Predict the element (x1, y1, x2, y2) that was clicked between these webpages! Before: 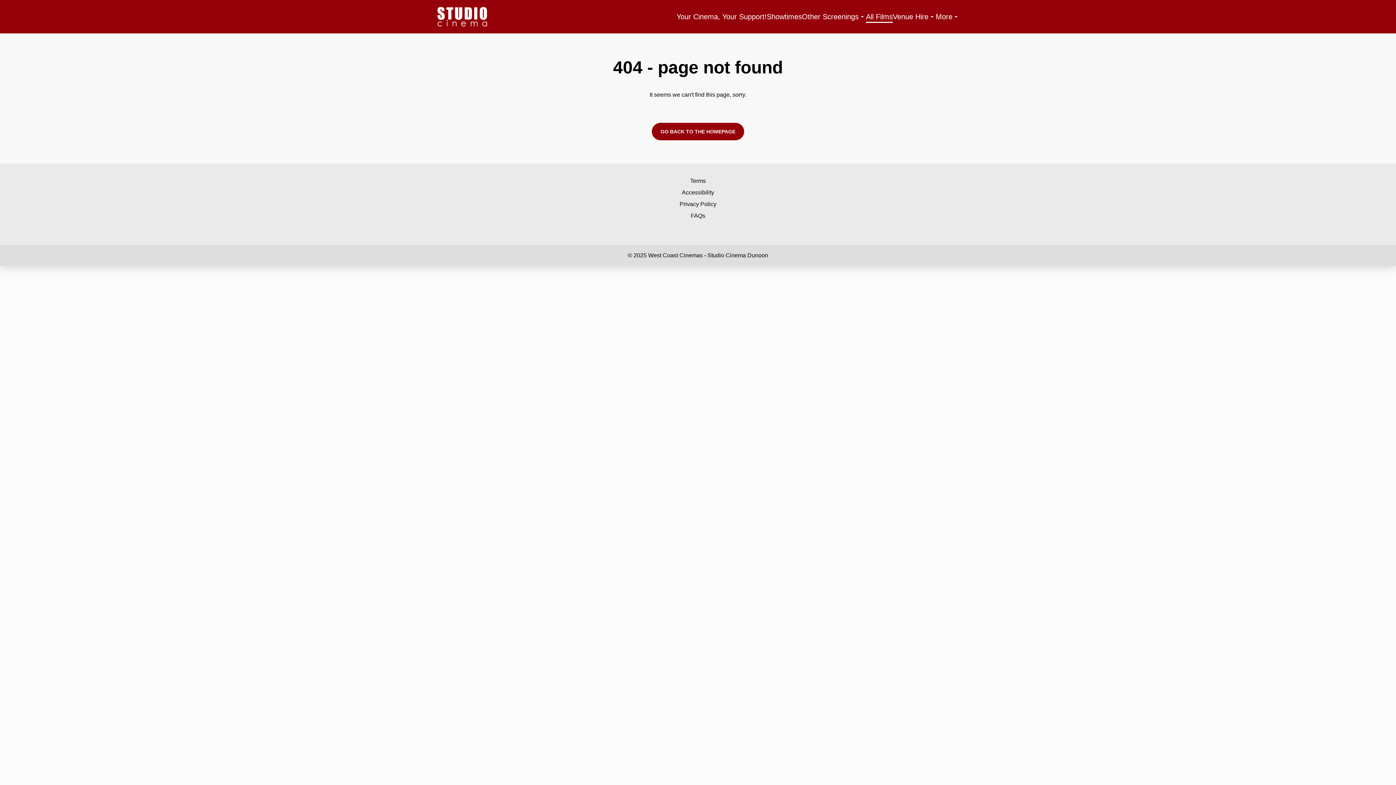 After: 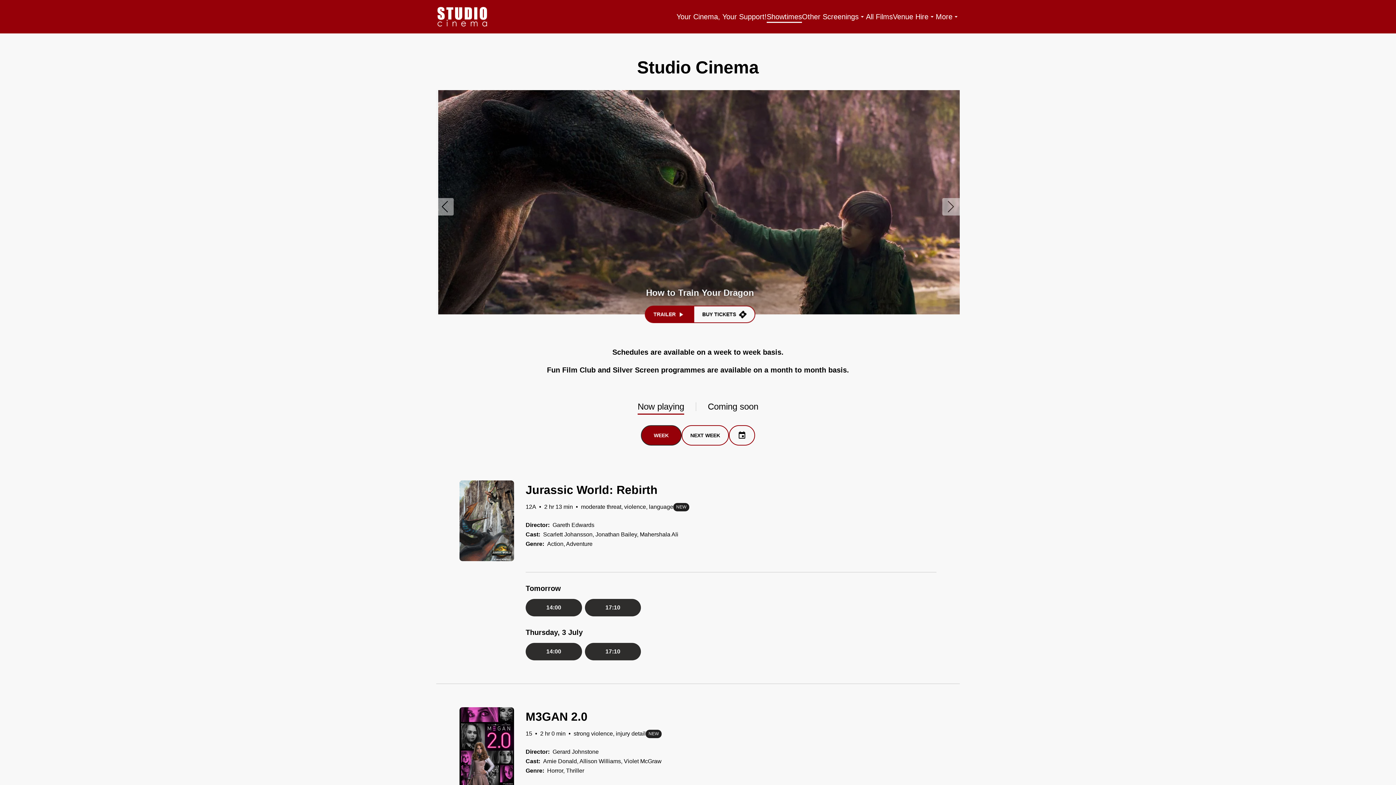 Action: bbox: (436, 5, 488, 27)